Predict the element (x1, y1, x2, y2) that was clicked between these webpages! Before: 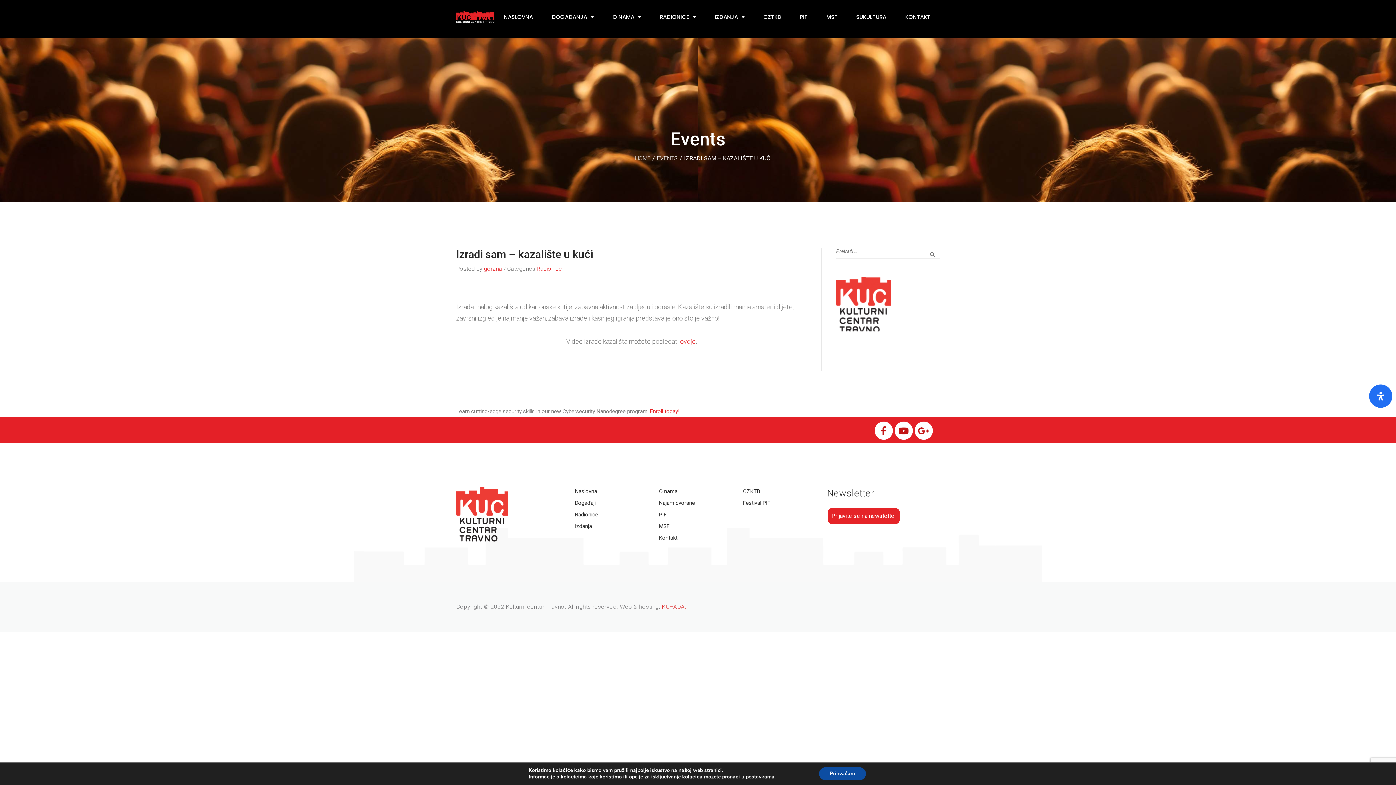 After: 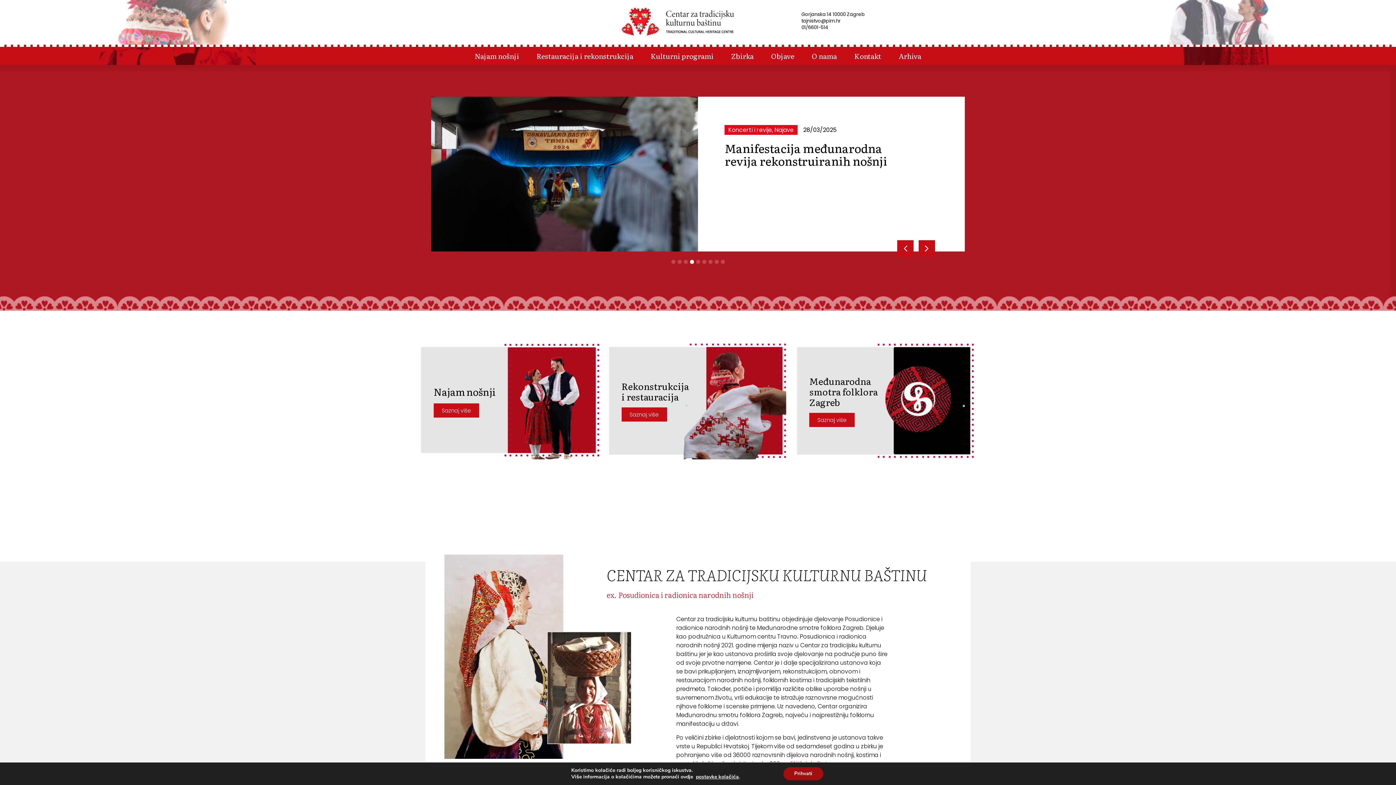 Action: label: CZKTB bbox: (743, 488, 760, 494)